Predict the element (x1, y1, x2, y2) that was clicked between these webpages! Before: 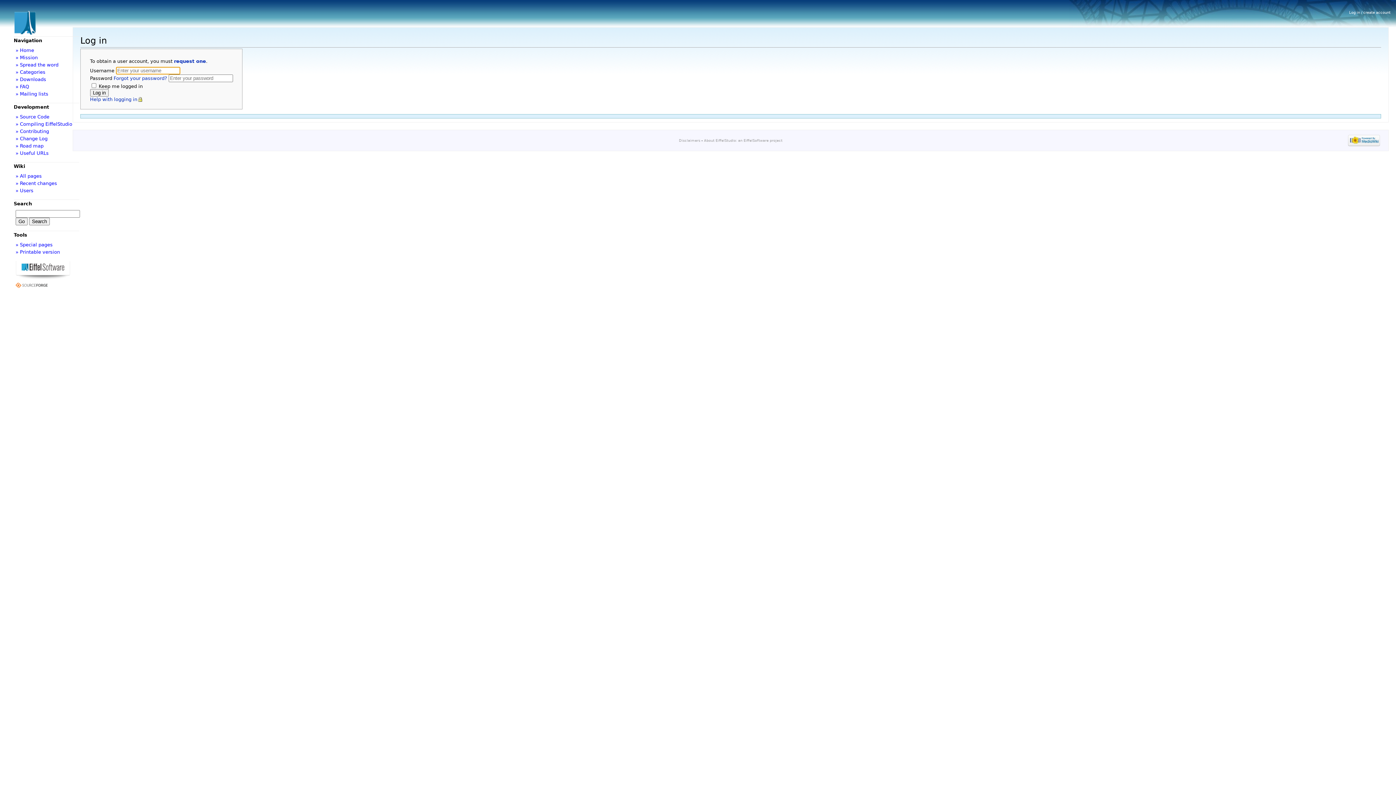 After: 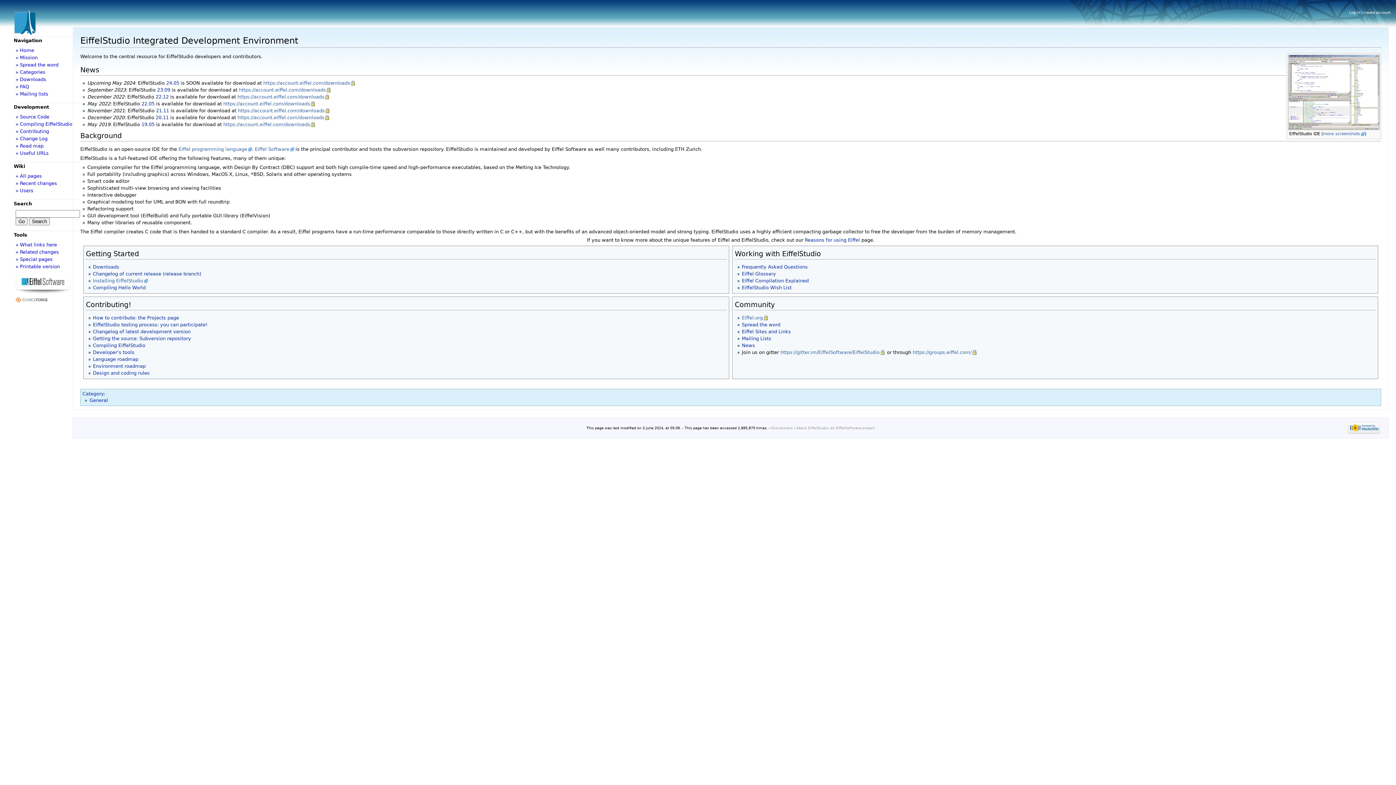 Action: label: » Home bbox: (15, 47, 34, 53)